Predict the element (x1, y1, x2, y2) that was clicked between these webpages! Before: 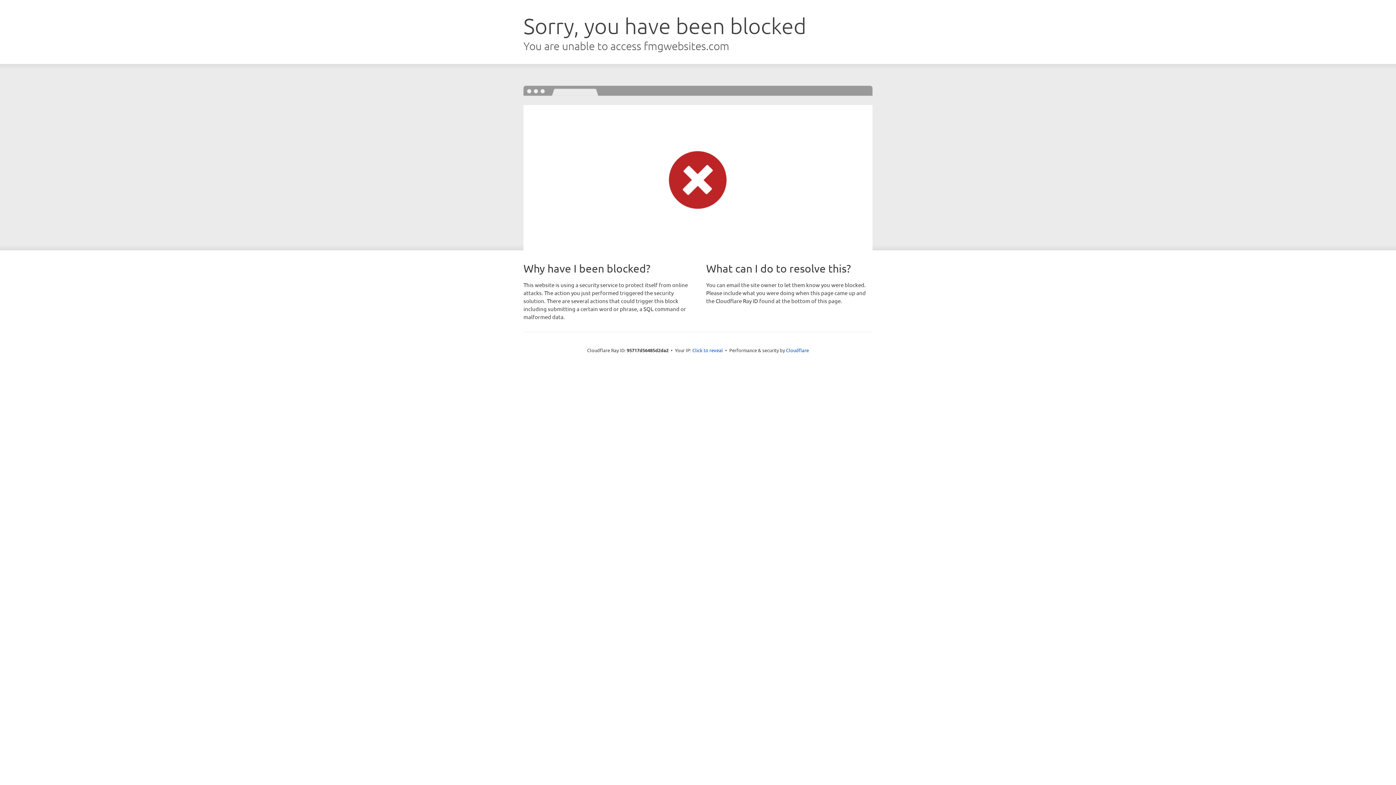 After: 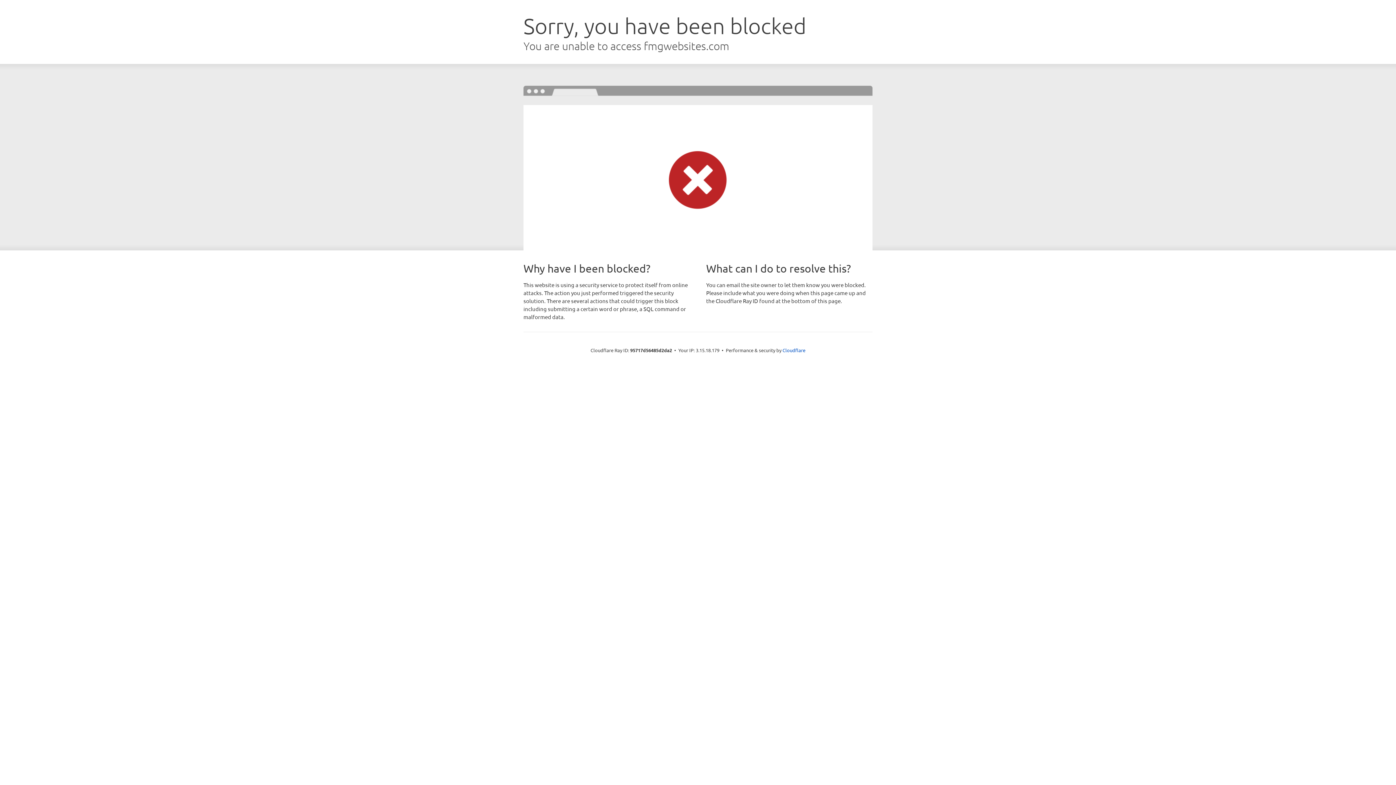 Action: label: Click to reveal bbox: (692, 346, 723, 353)